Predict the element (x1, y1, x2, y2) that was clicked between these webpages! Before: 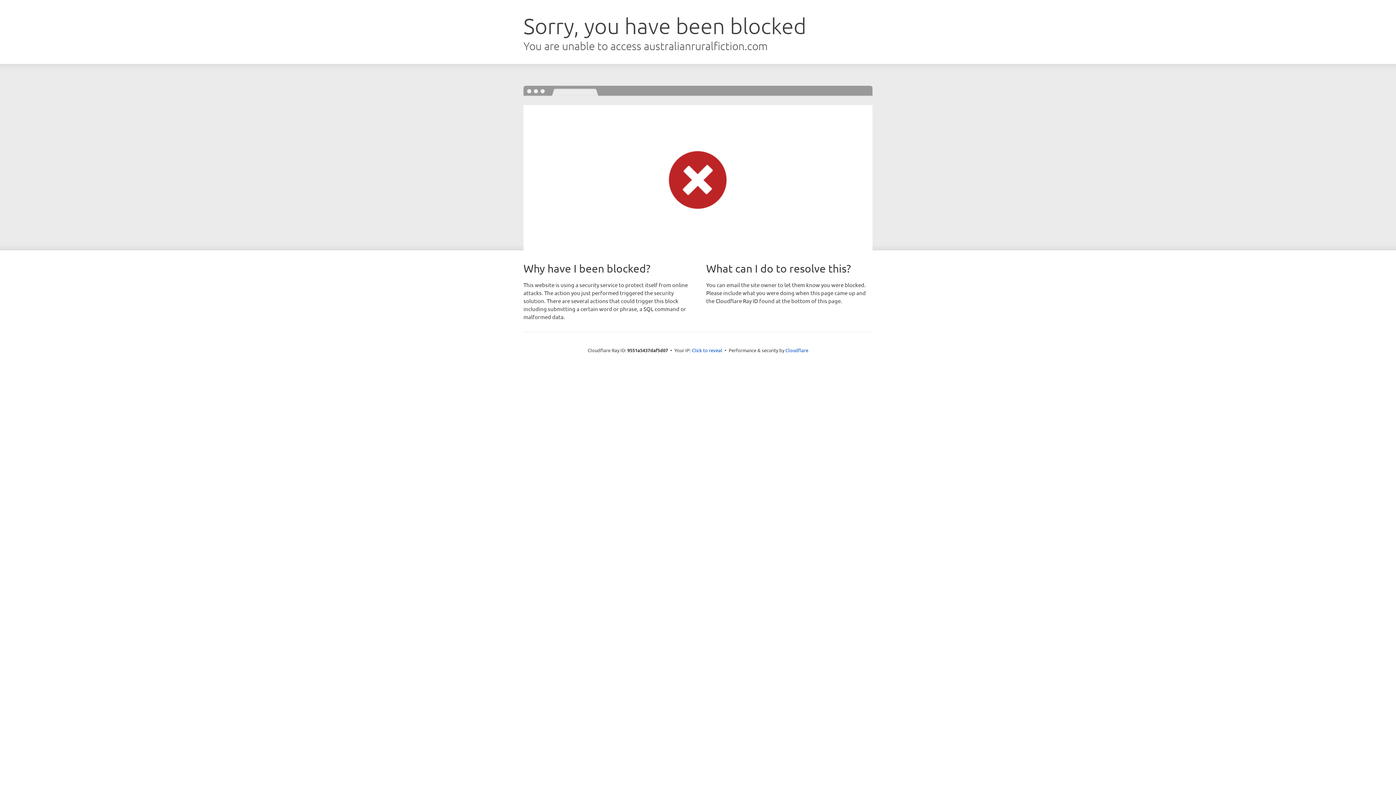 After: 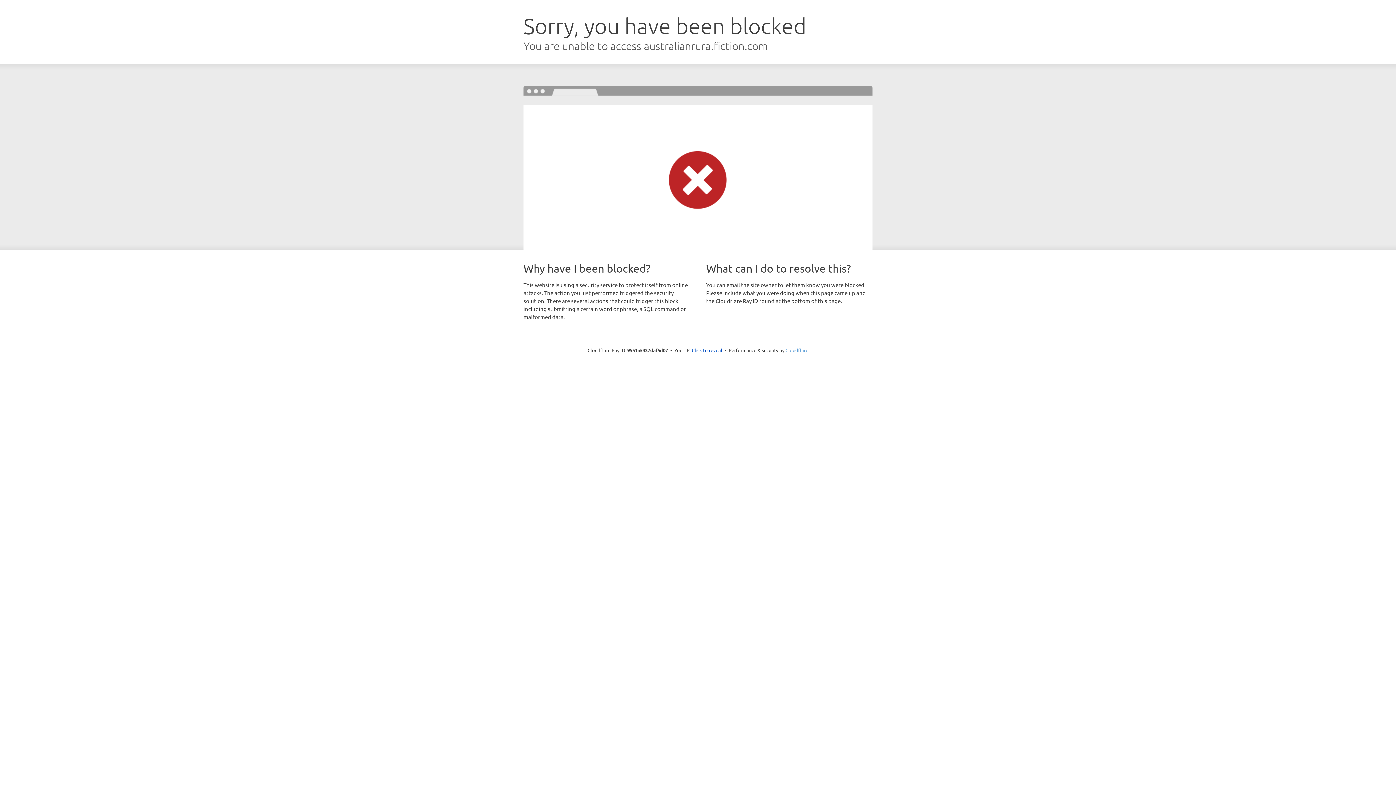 Action: bbox: (785, 347, 808, 353) label: Cloudflare